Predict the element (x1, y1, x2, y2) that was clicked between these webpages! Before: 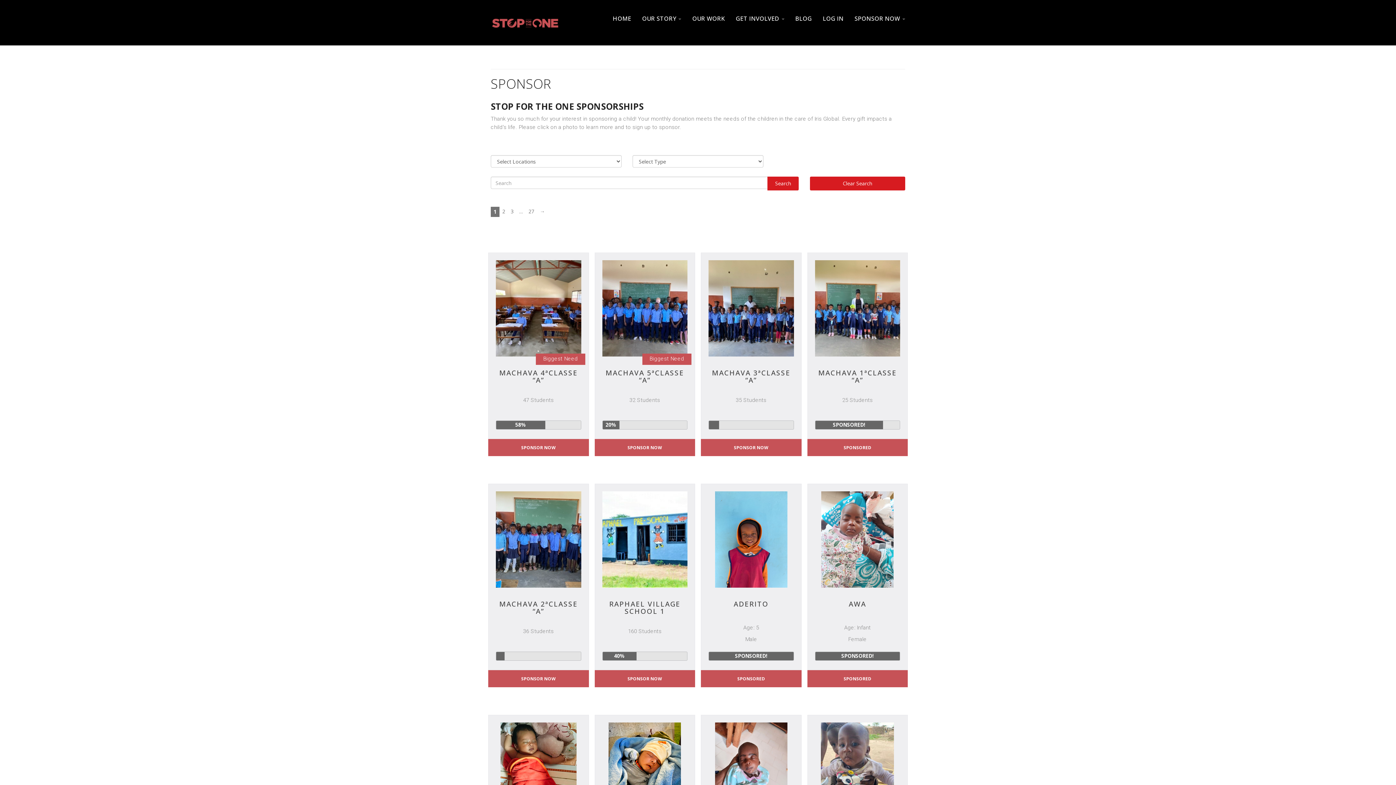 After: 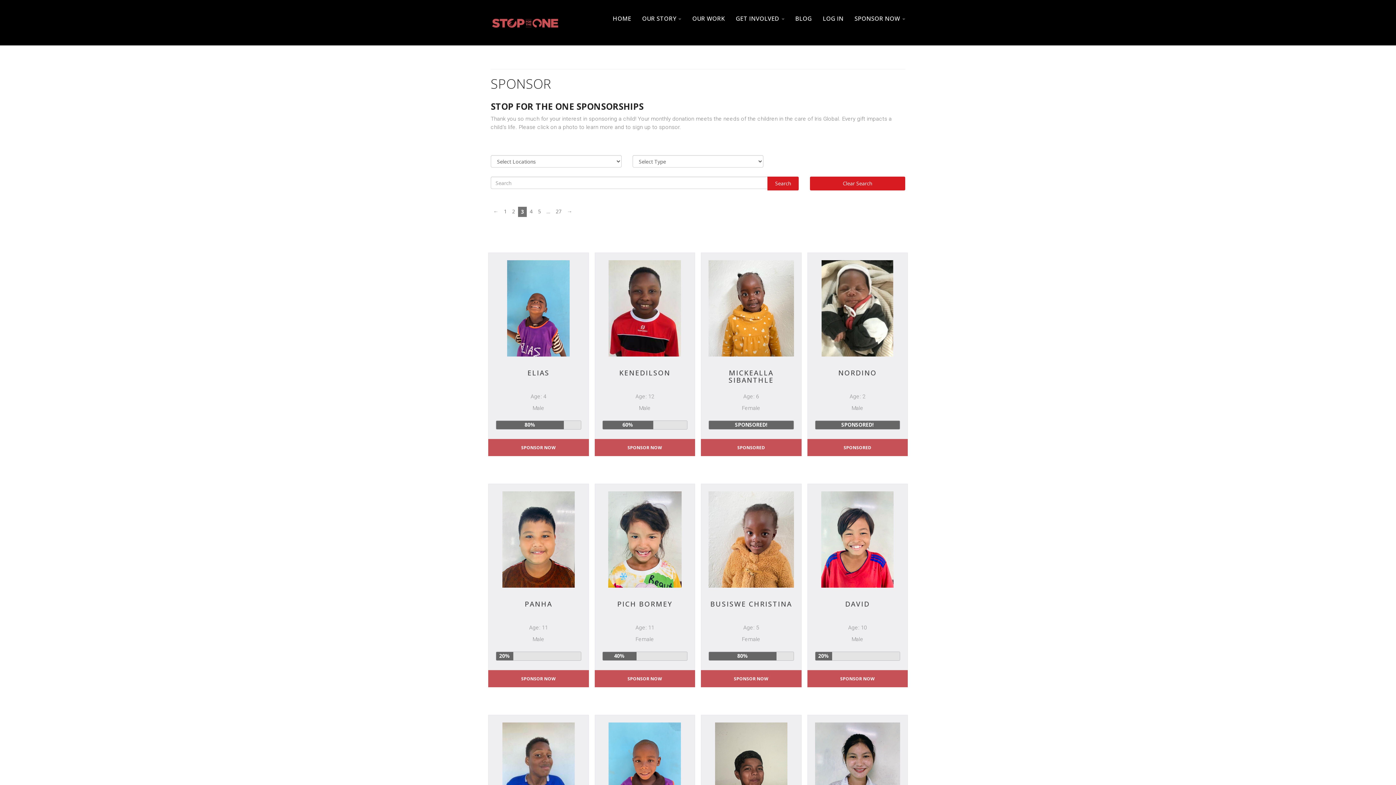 Action: label: 3 bbox: (508, 206, 516, 216)